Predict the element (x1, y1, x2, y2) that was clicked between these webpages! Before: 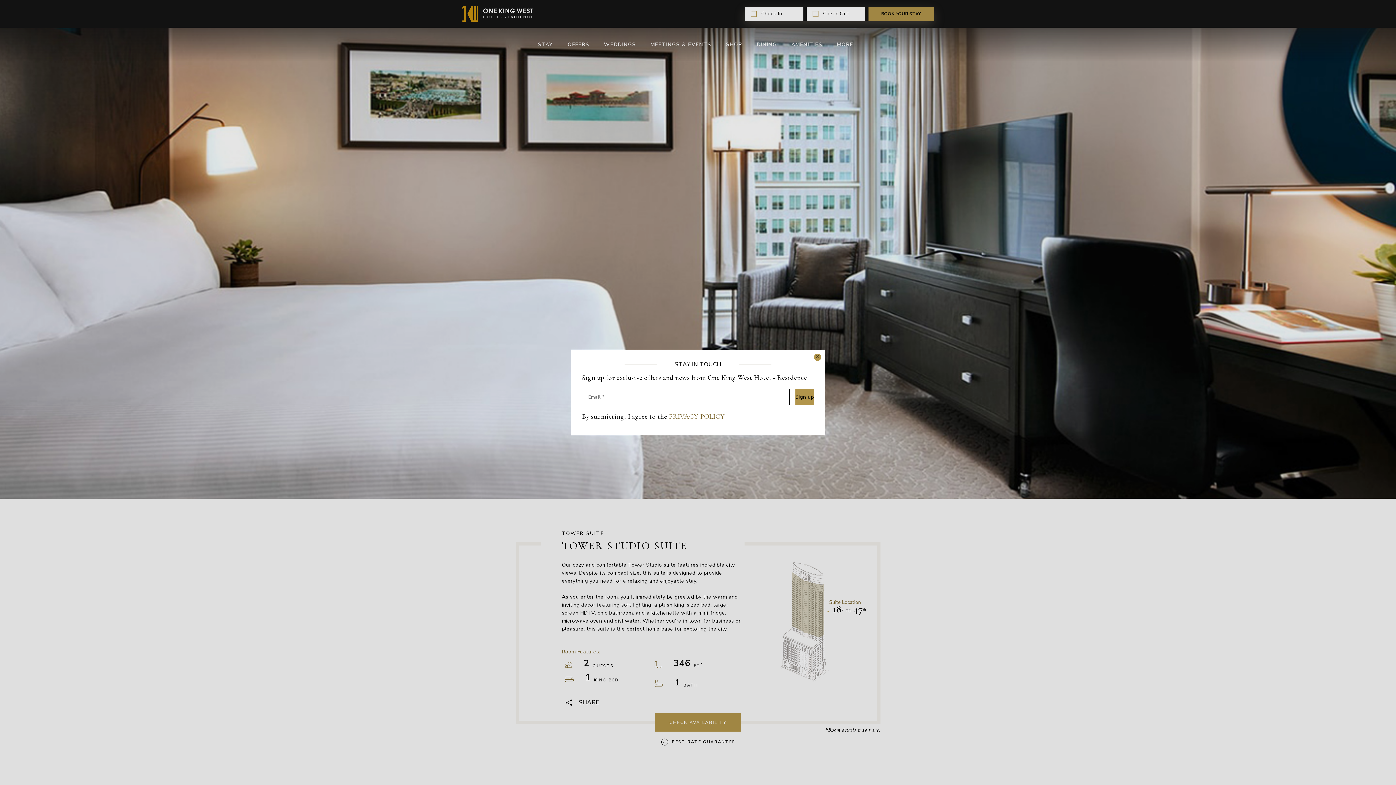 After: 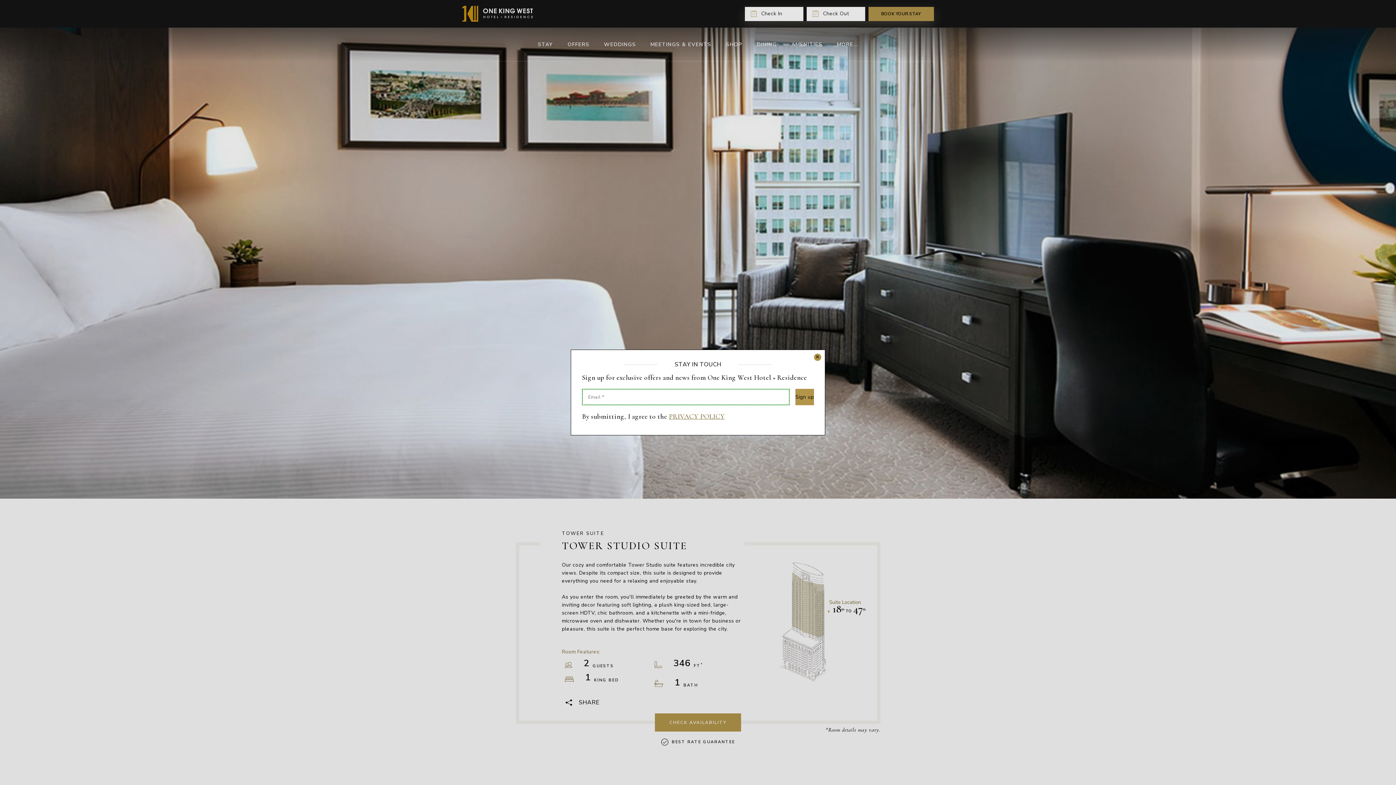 Action: bbox: (795, 389, 814, 405) label: Sign up